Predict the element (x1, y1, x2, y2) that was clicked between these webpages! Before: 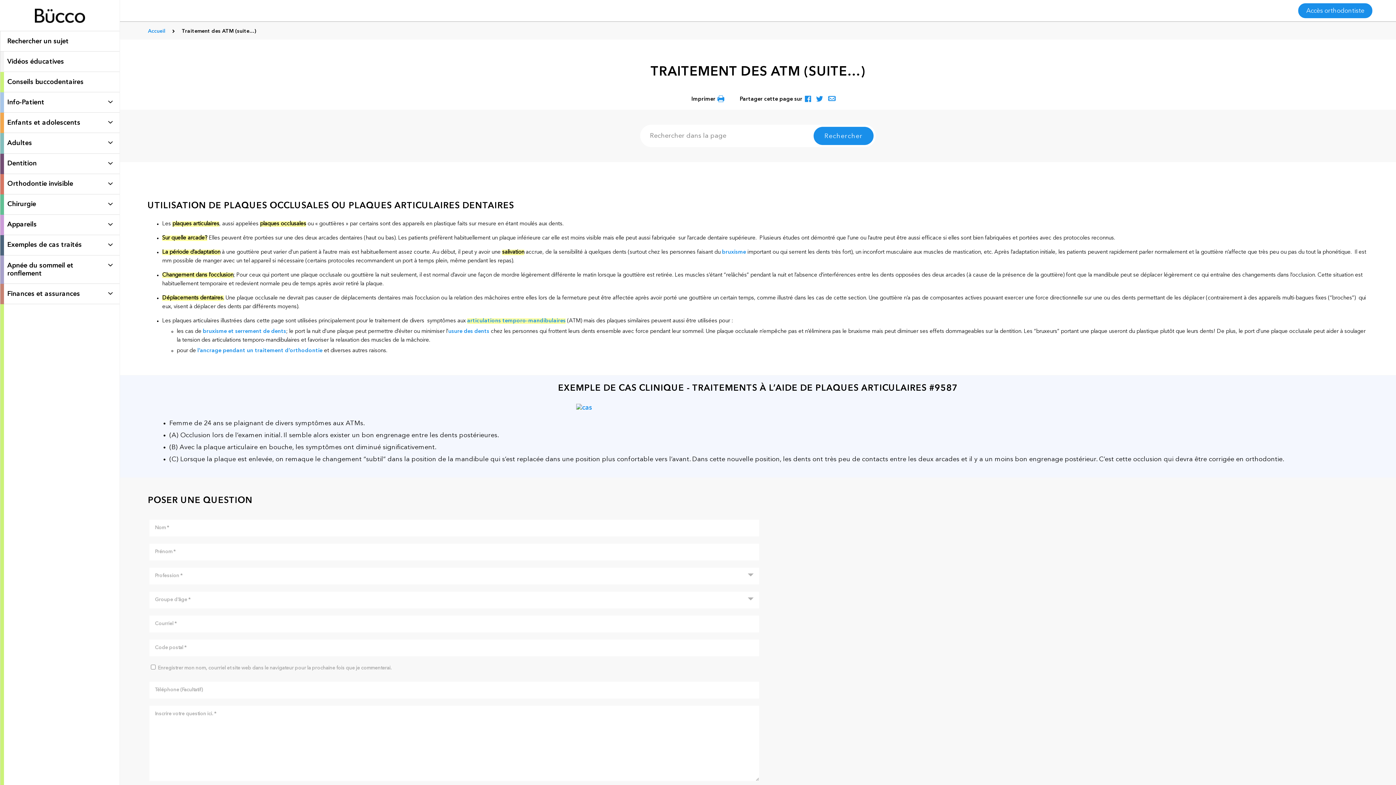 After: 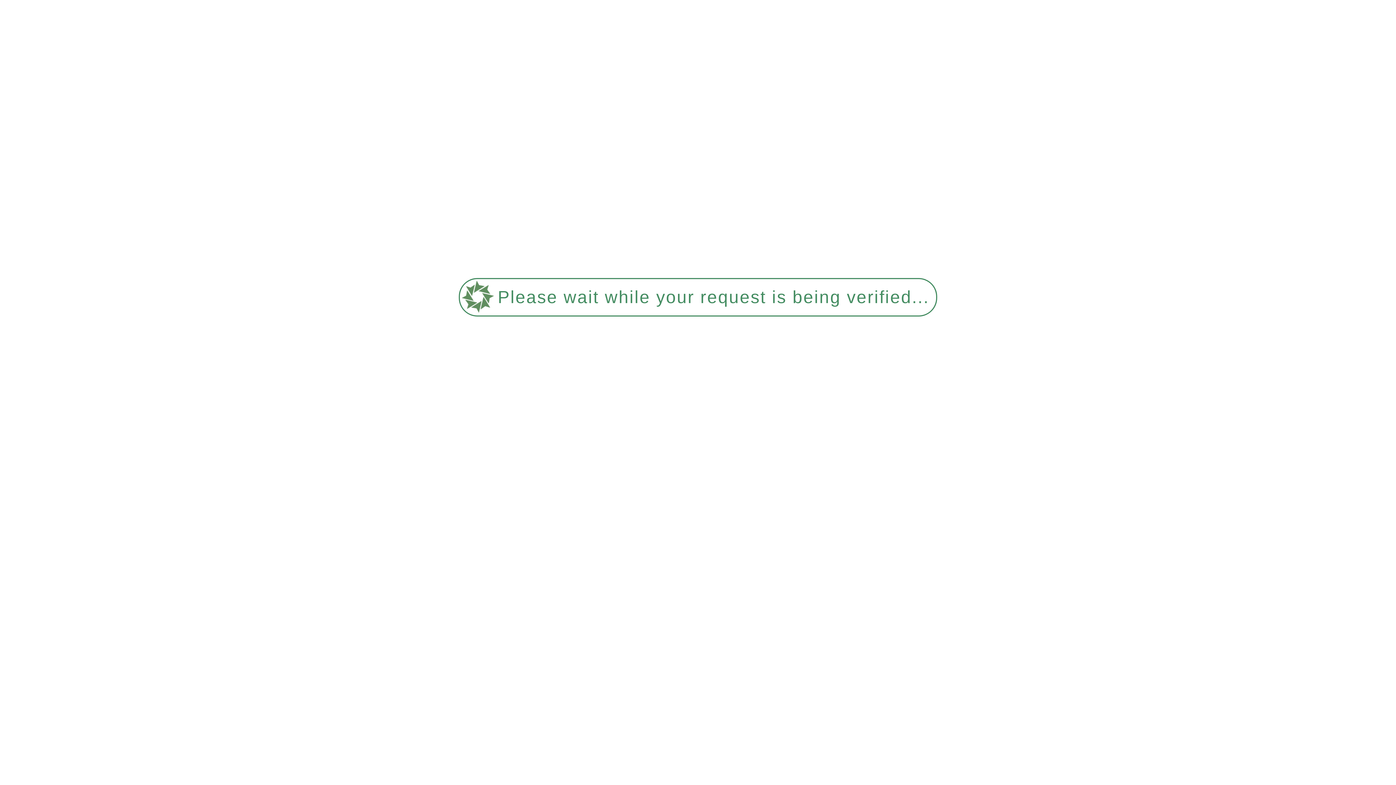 Action: label: l’ancrage pendant un traitement d’orthodontie bbox: (197, 348, 322, 353)